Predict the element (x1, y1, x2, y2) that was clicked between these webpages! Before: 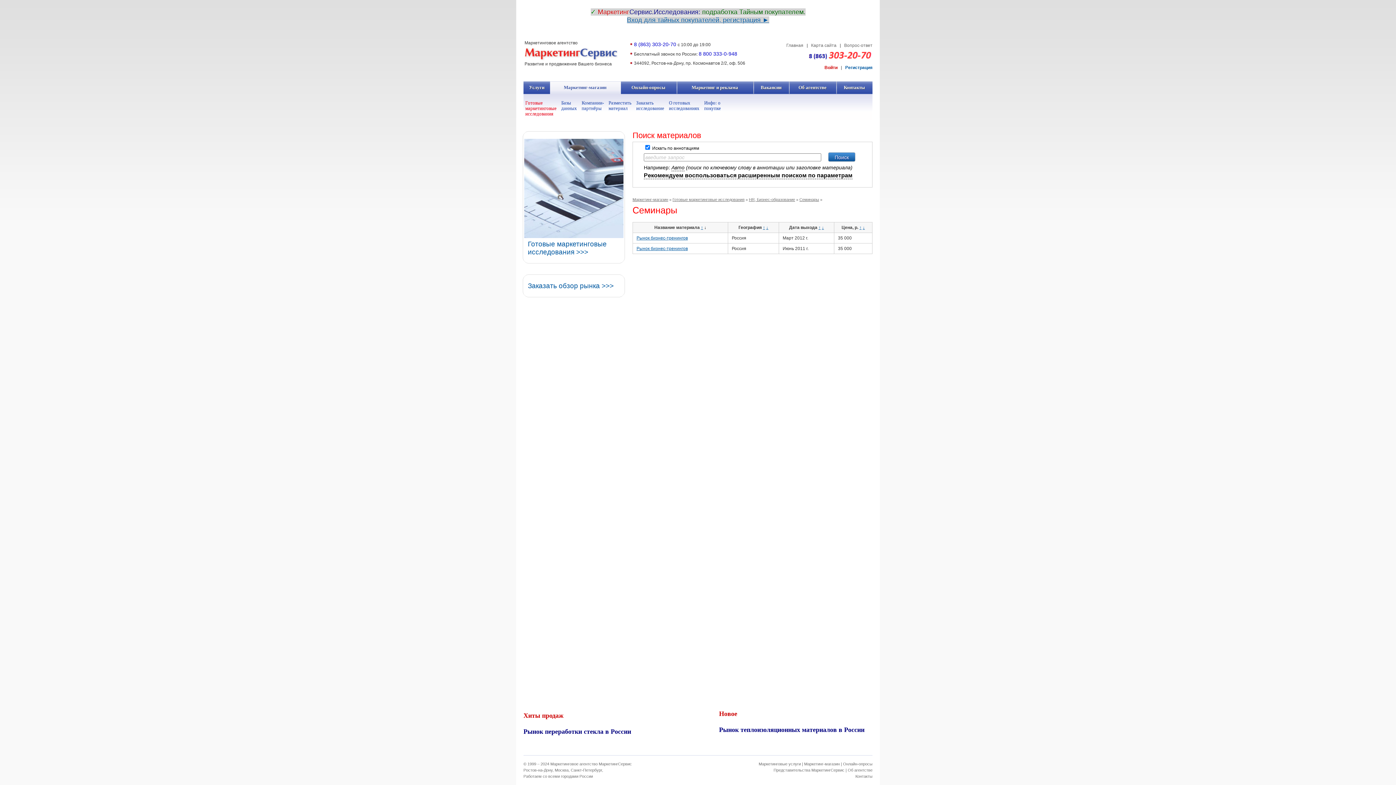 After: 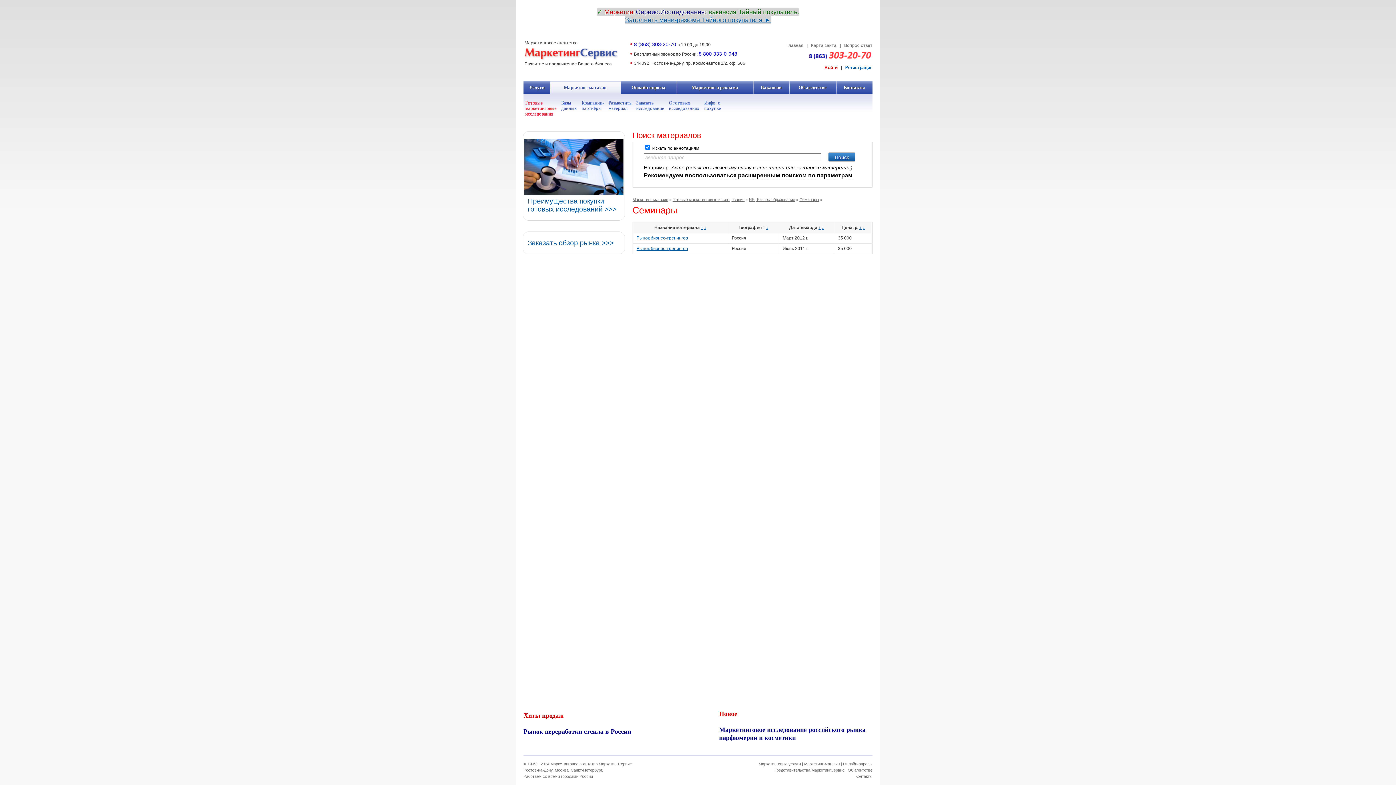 Action: label: ↑ bbox: (763, 225, 765, 230)